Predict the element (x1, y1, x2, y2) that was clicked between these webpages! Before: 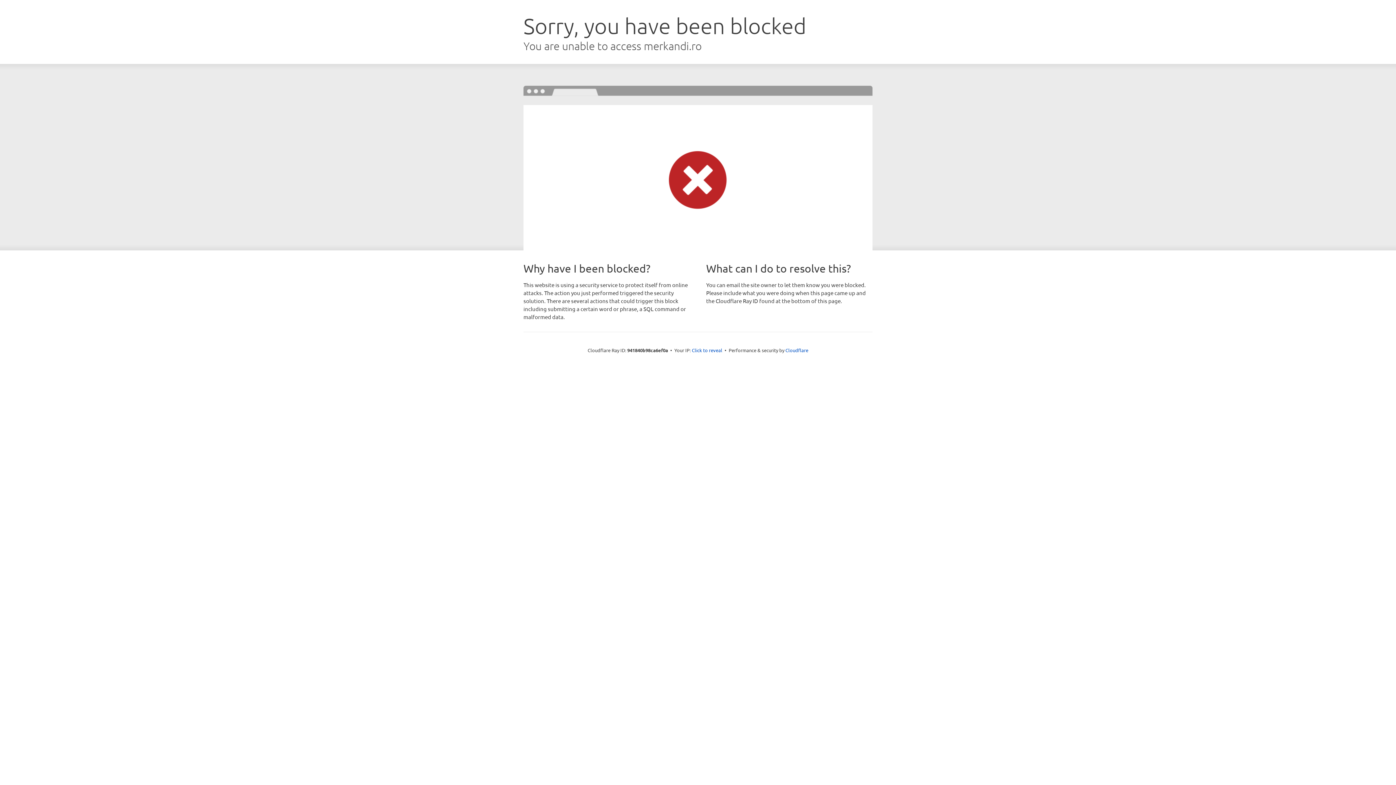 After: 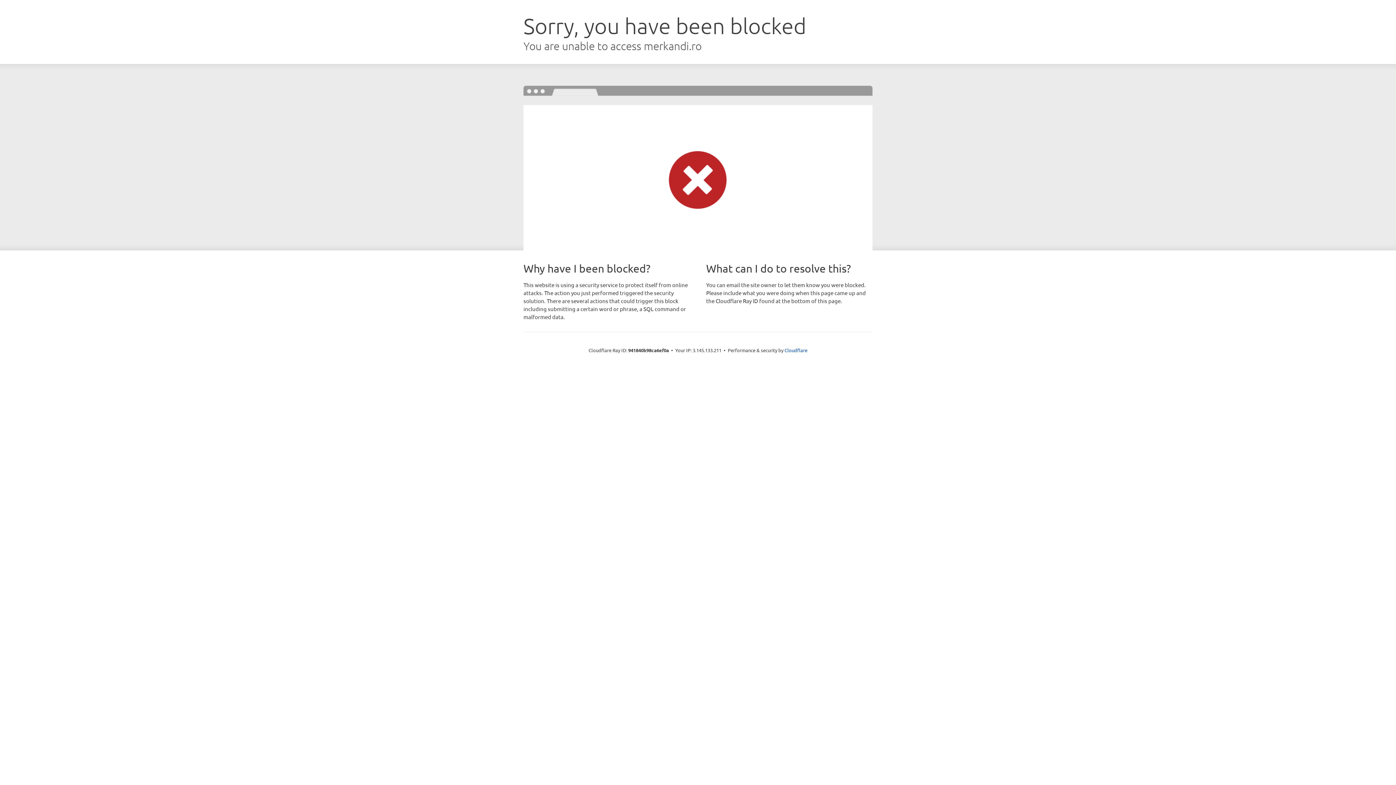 Action: bbox: (692, 346, 722, 353) label: Click to reveal